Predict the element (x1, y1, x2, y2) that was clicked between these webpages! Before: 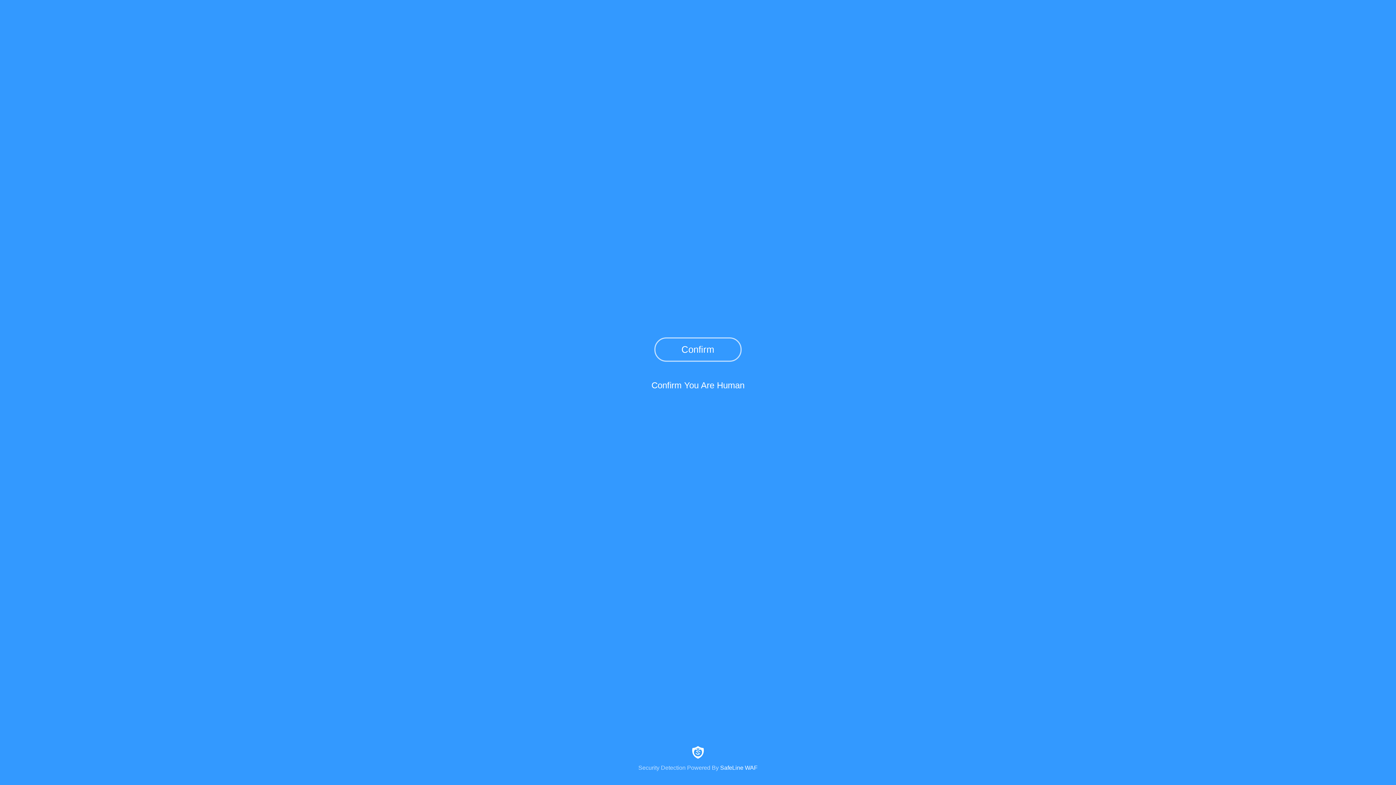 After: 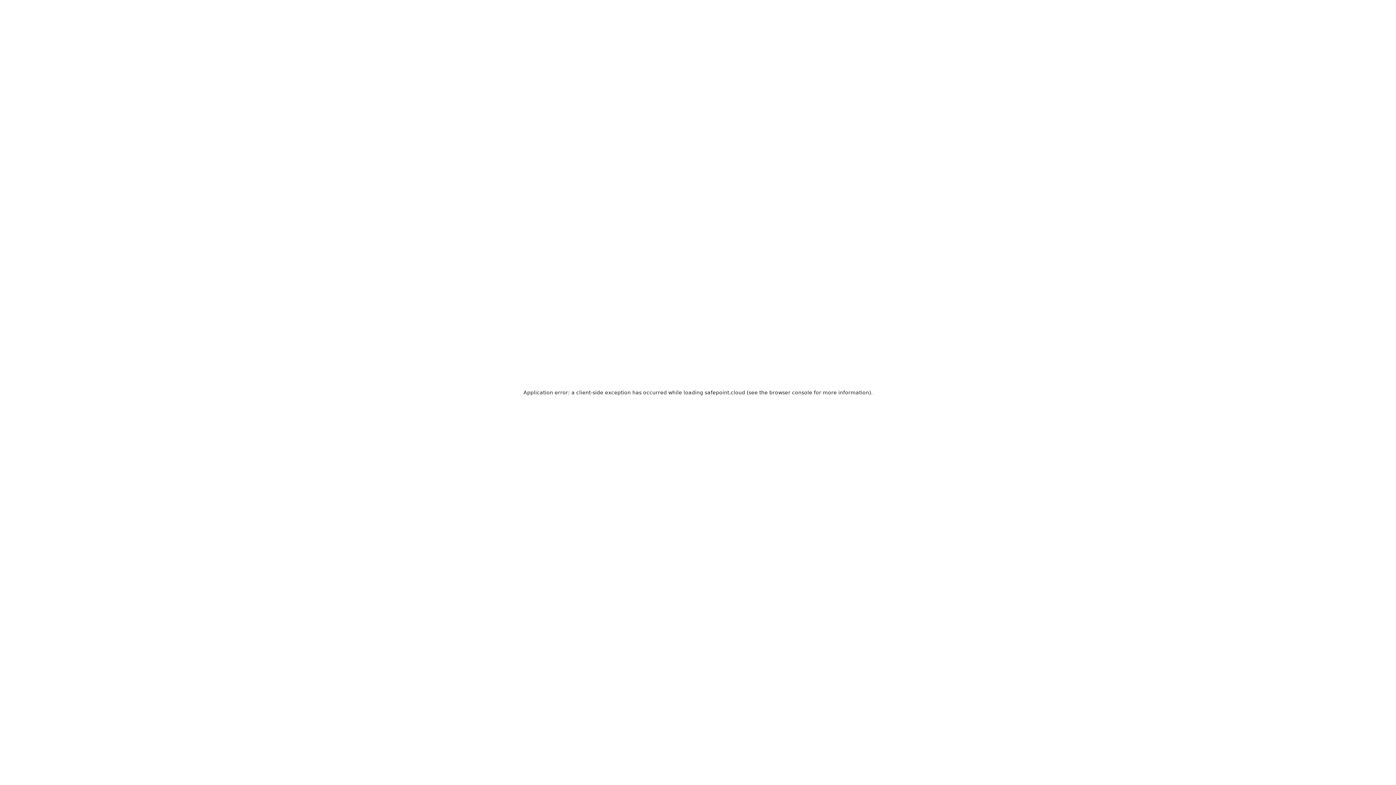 Action: bbox: (0, 744, 1396, 771) label: Security Detection Powered By SafeLine WAF